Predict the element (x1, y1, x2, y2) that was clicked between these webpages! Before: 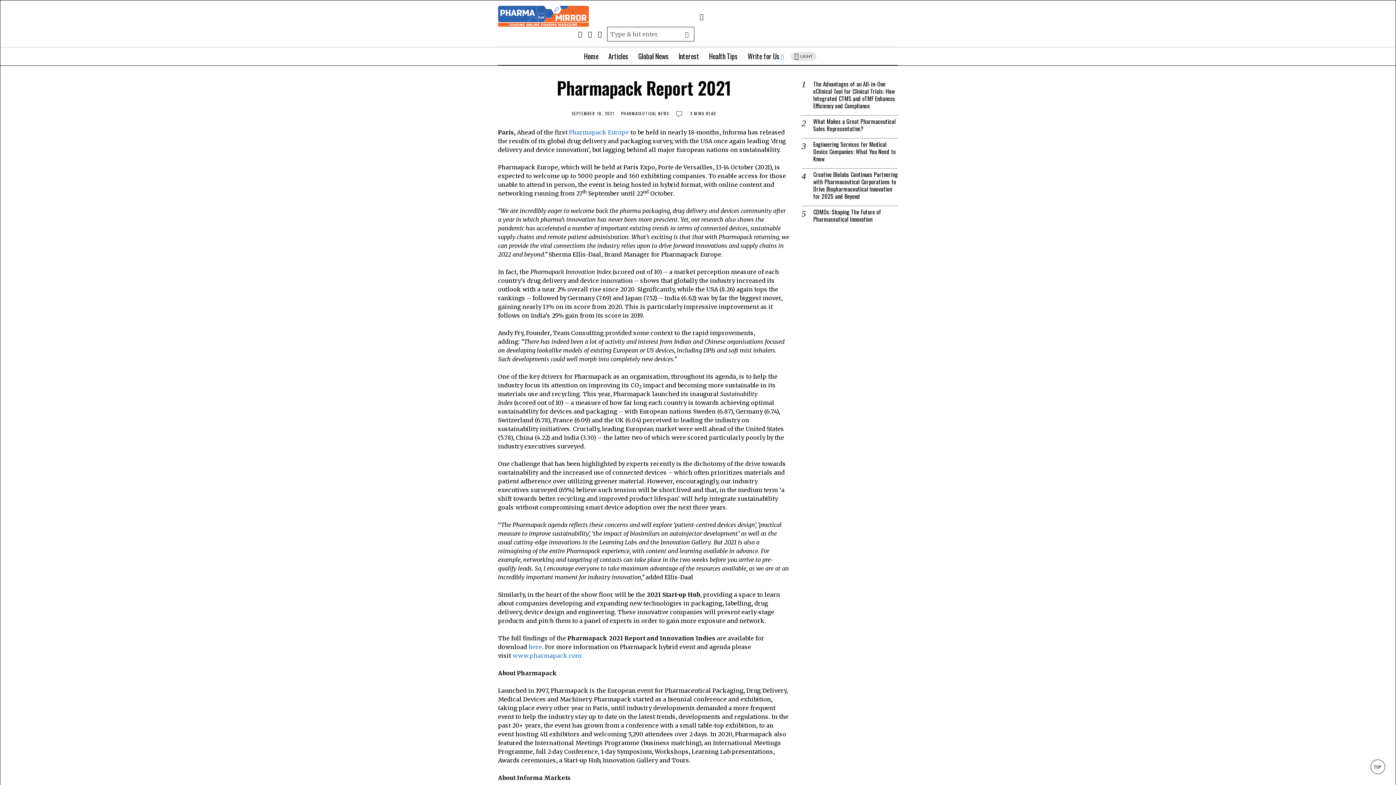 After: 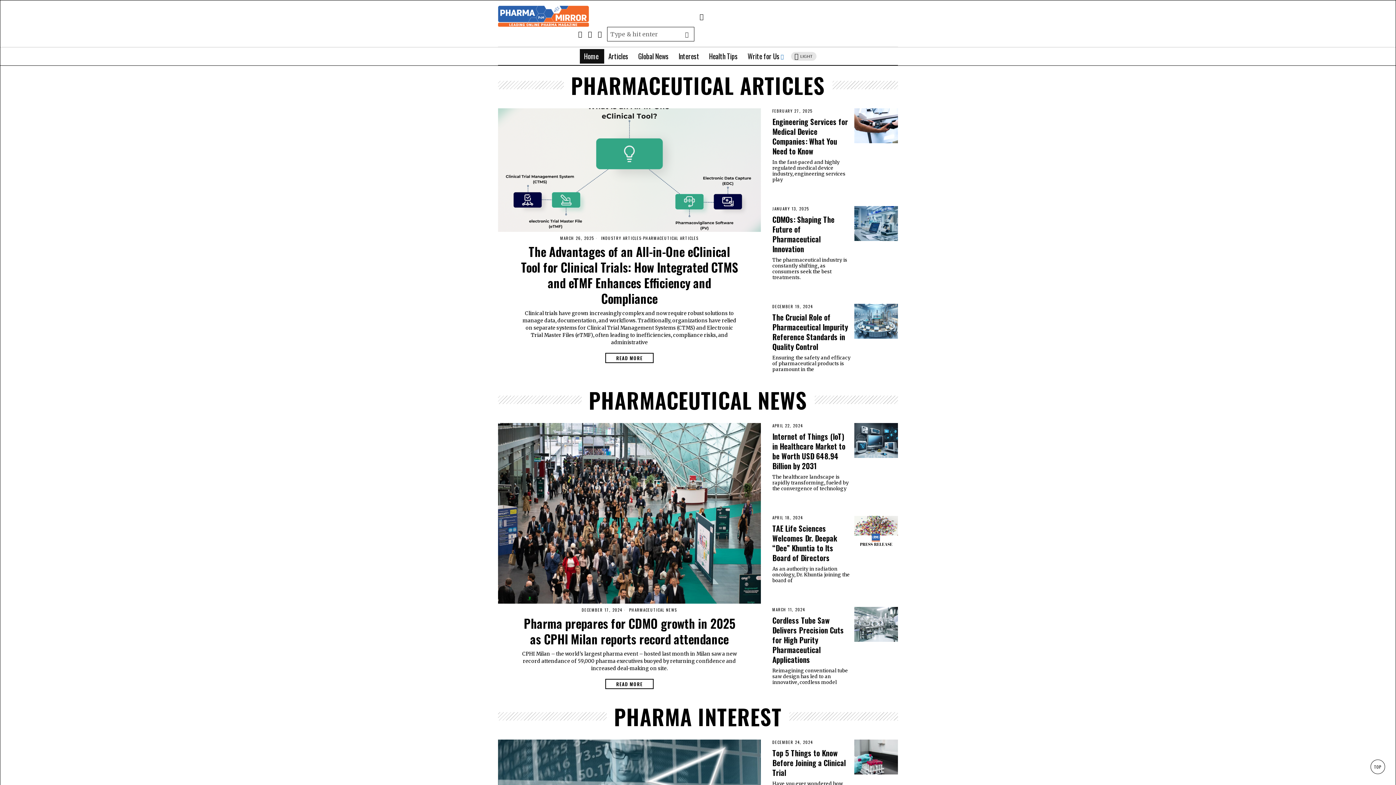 Action: bbox: (579, 49, 604, 63) label: Home